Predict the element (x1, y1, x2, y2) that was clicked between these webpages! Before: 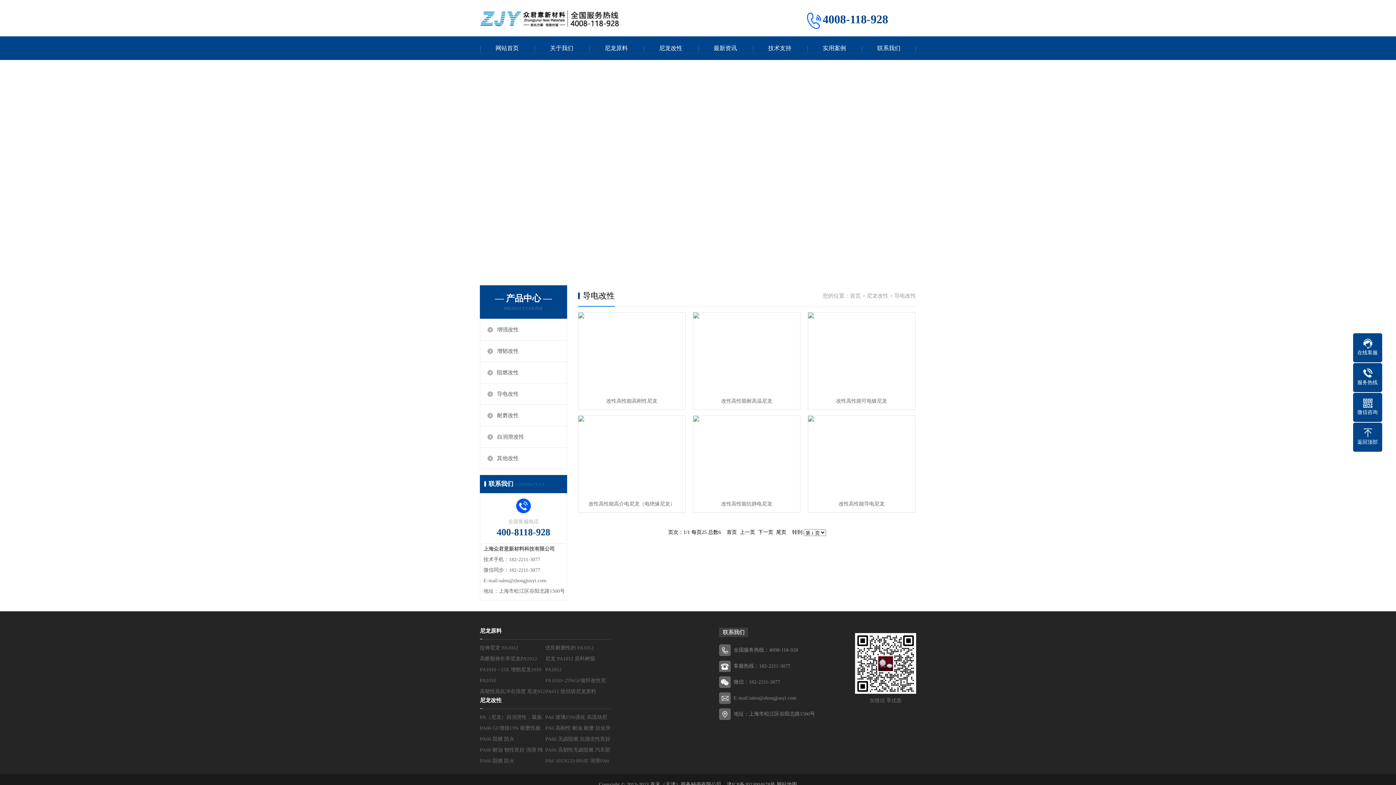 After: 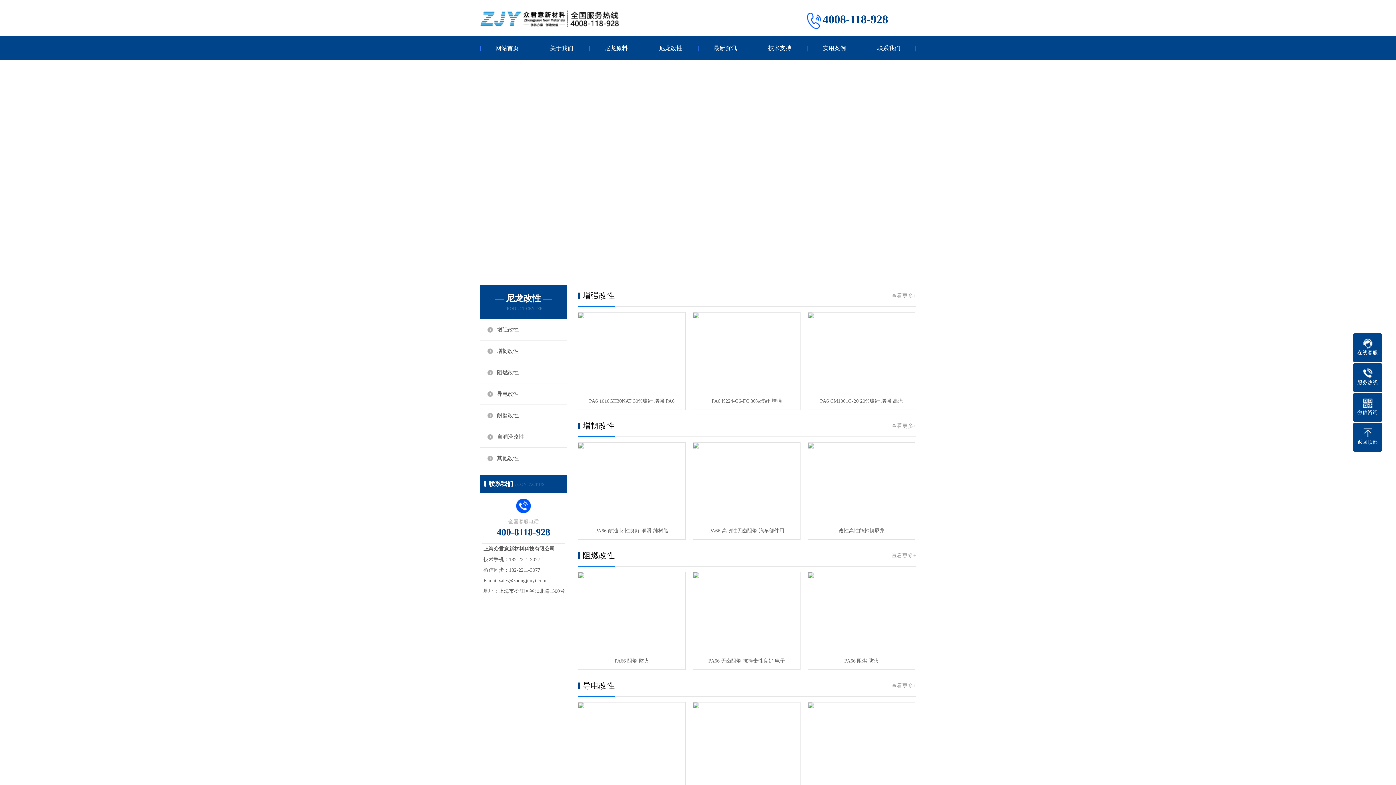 Action: label: 尼龙改性 bbox: (866, 293, 888, 298)